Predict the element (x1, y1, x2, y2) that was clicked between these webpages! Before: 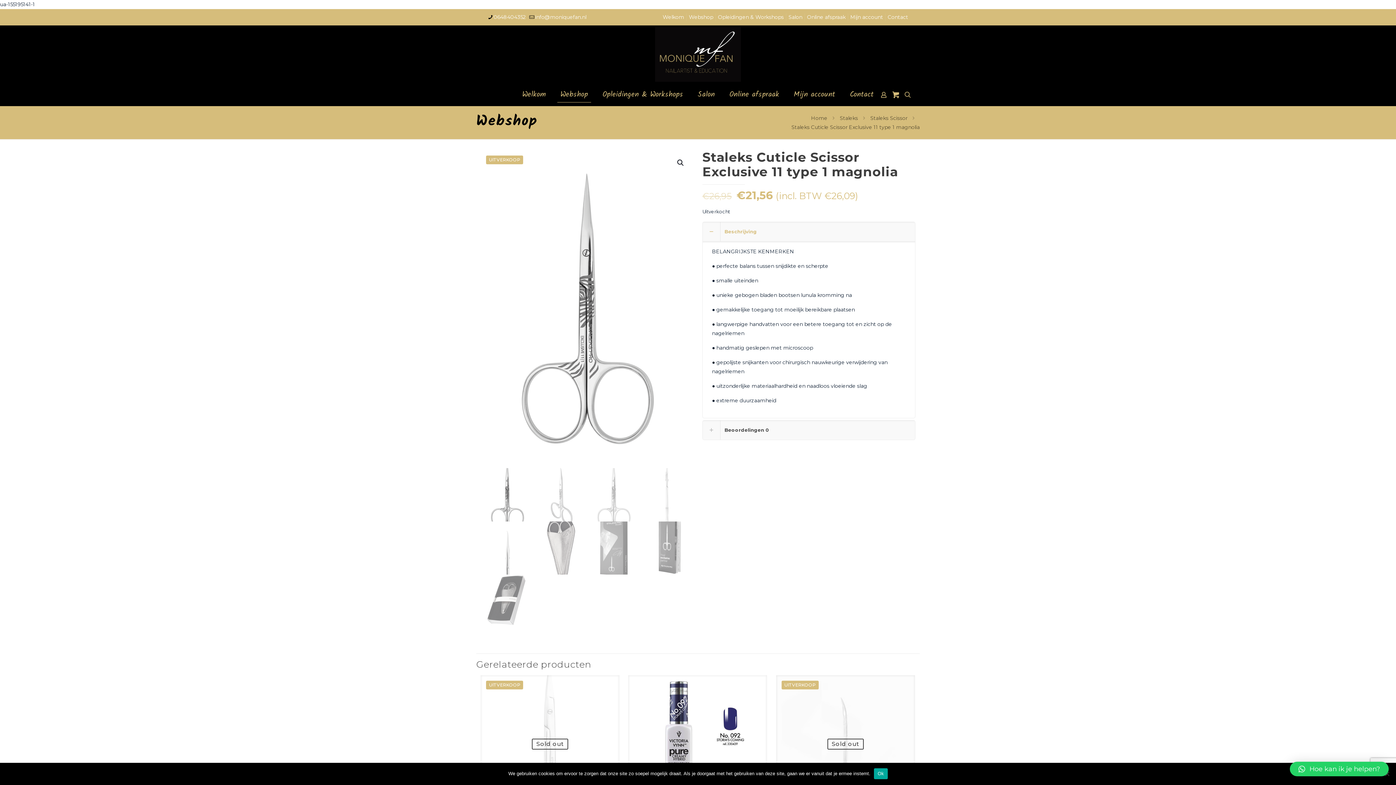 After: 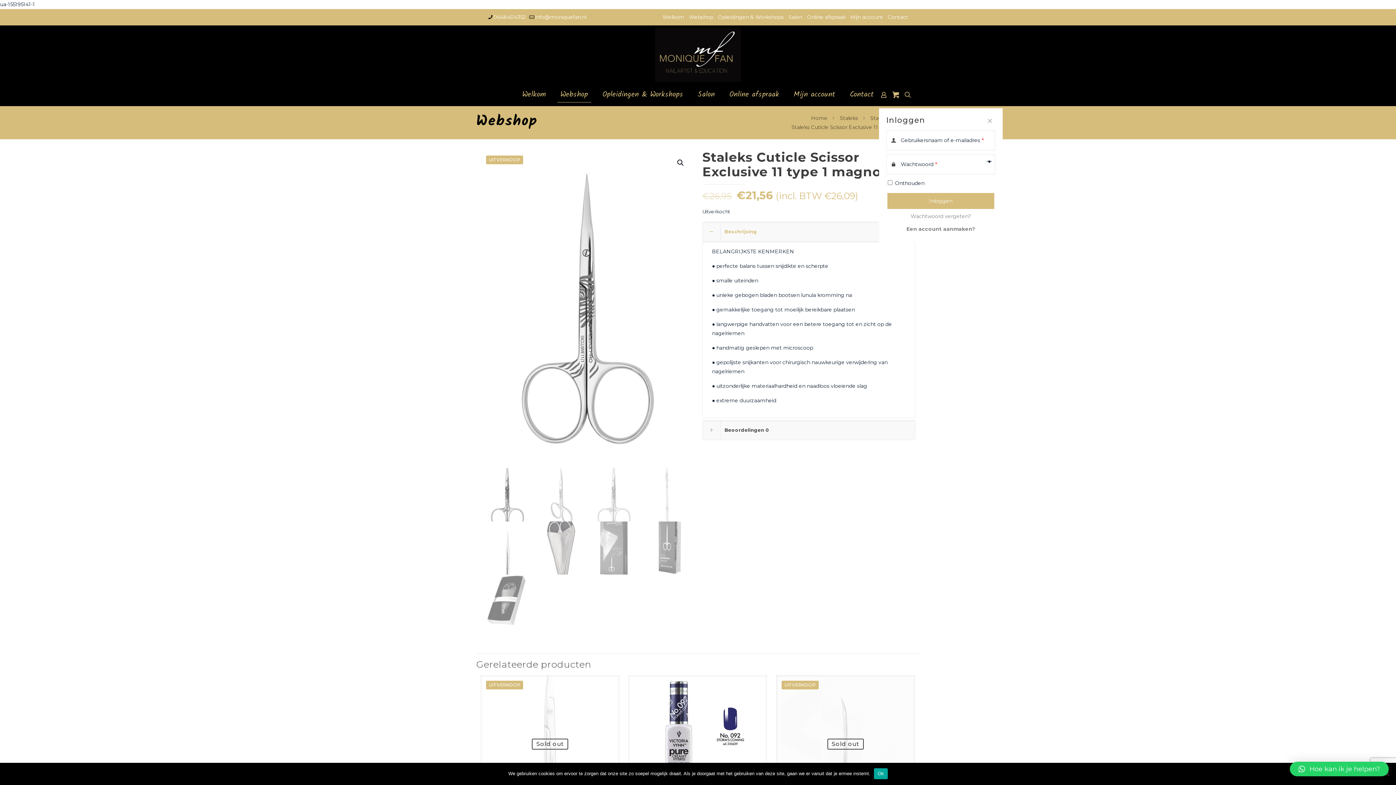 Action: bbox: (879, 90, 888, 99)